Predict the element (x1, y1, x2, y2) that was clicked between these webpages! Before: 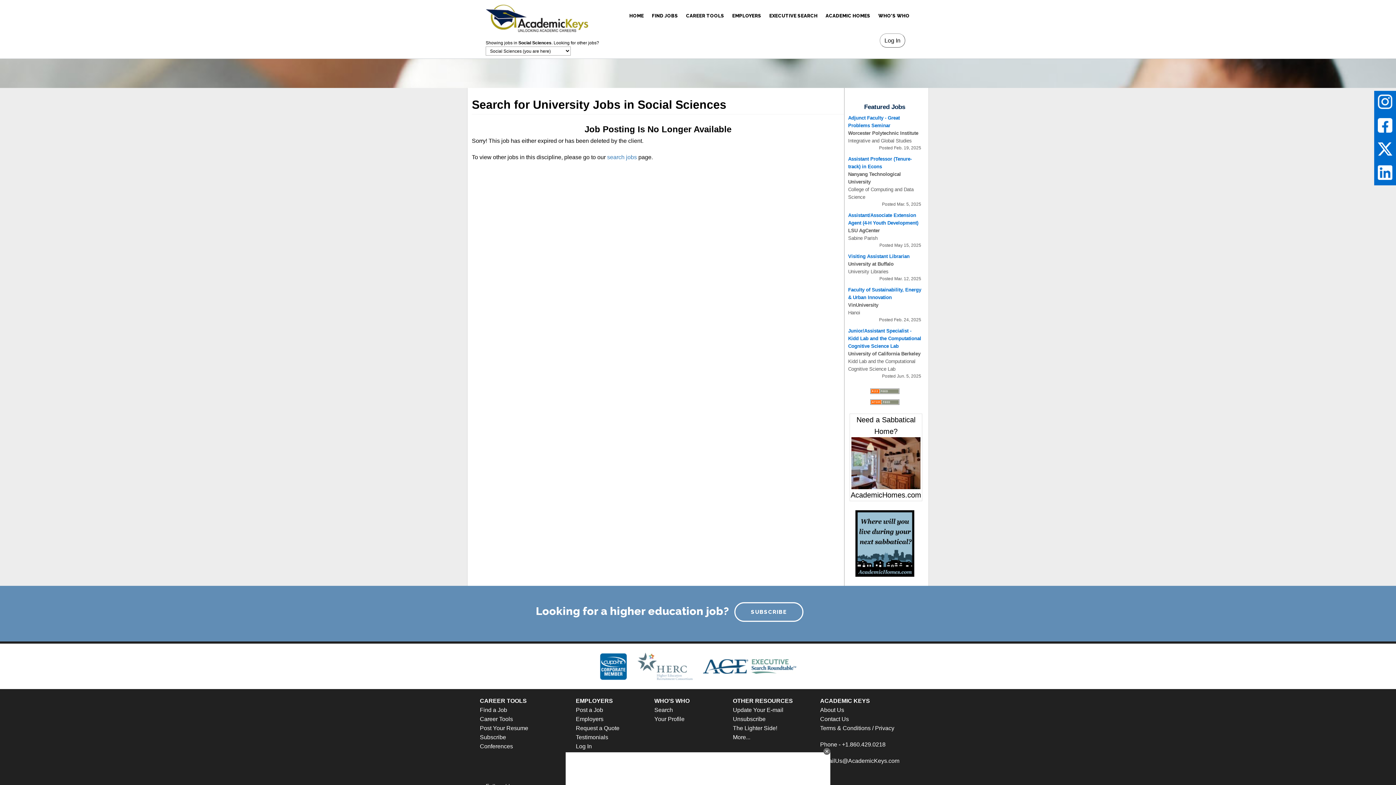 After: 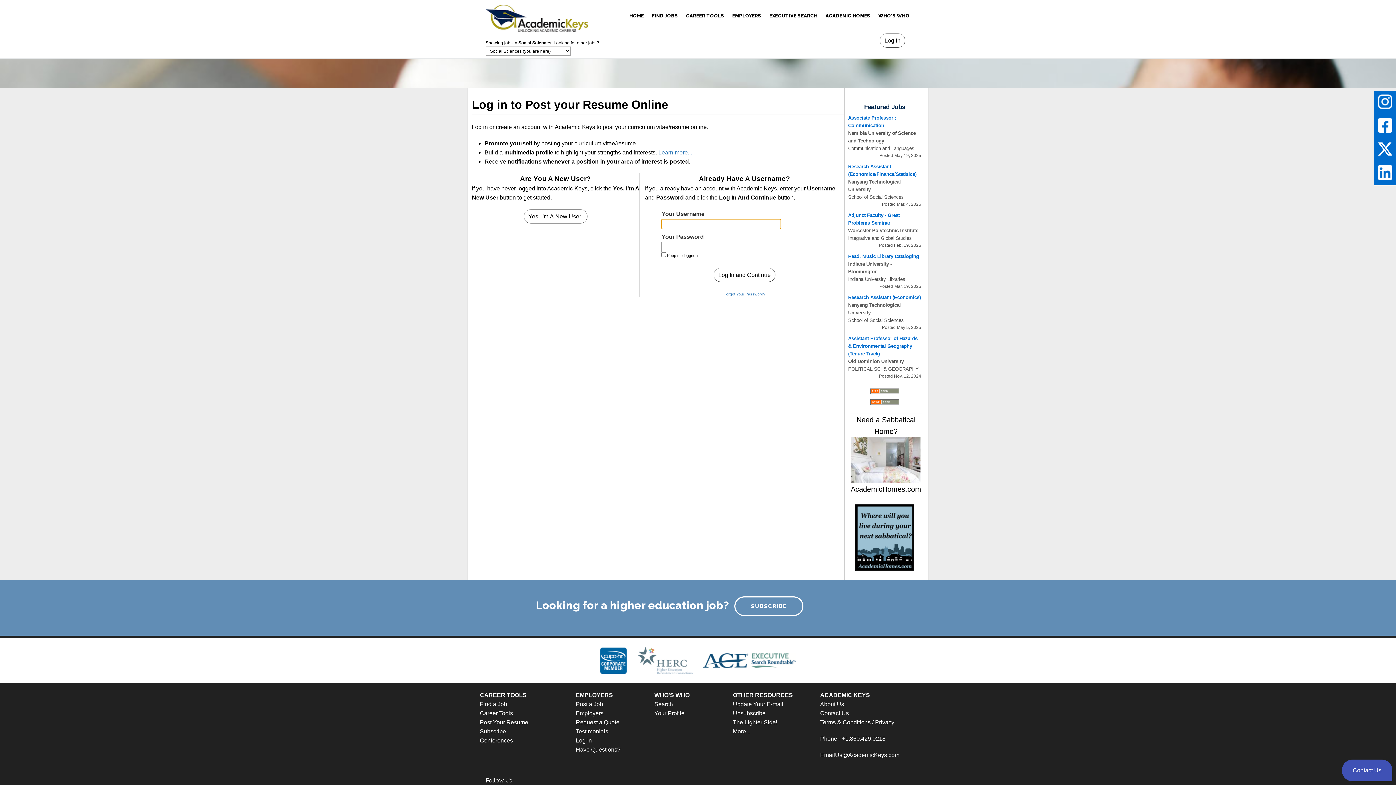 Action: label: Post Your Resume bbox: (480, 725, 528, 731)